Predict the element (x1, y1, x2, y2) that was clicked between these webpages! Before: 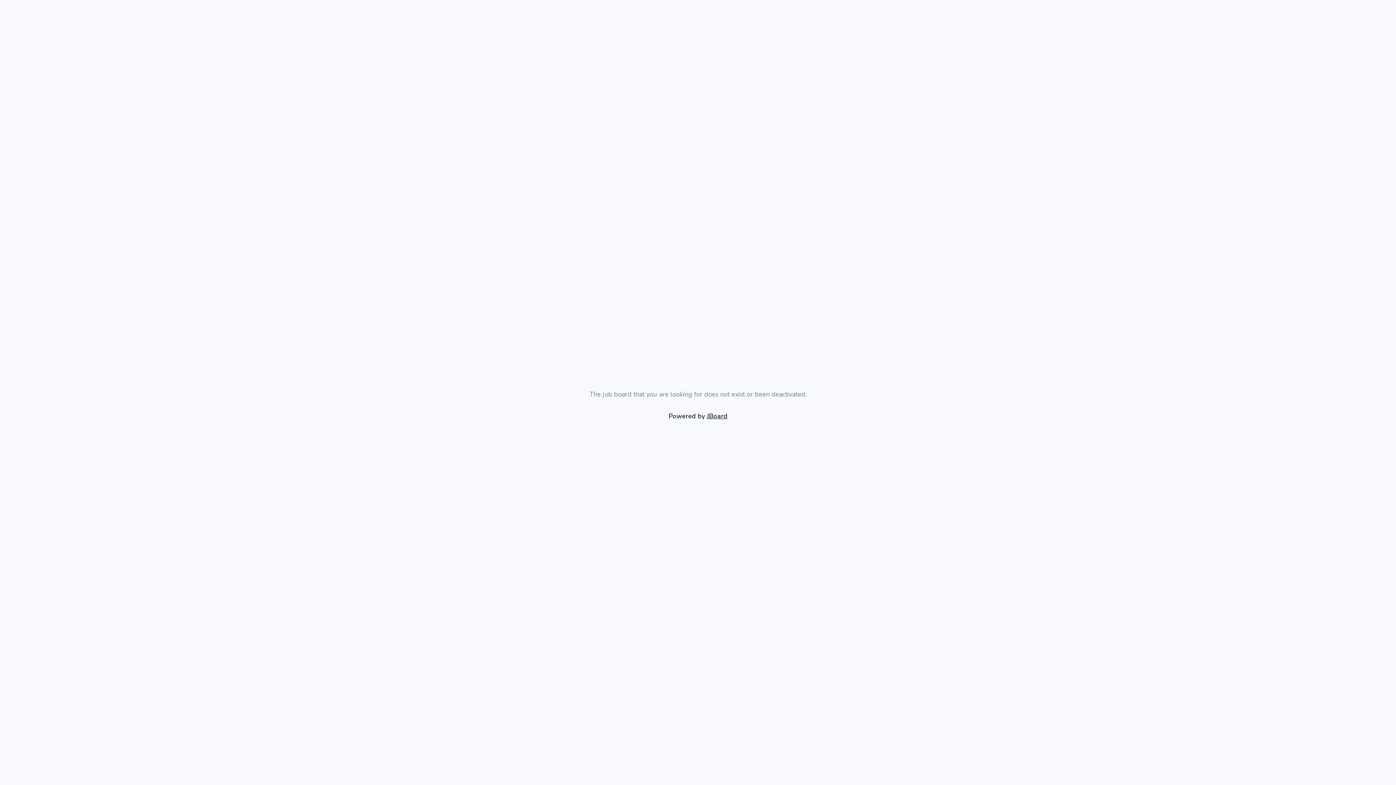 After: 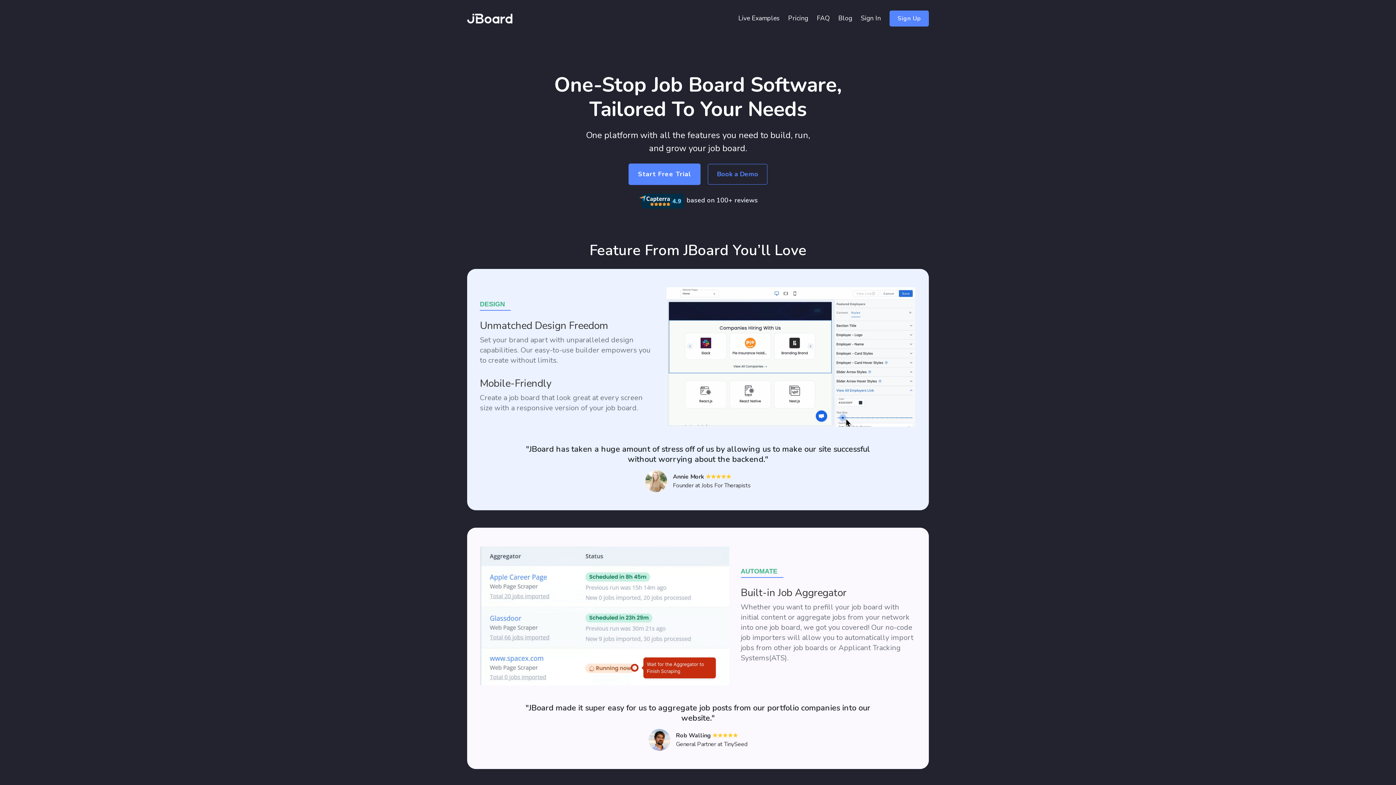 Action: bbox: (660, 364, 736, 383)